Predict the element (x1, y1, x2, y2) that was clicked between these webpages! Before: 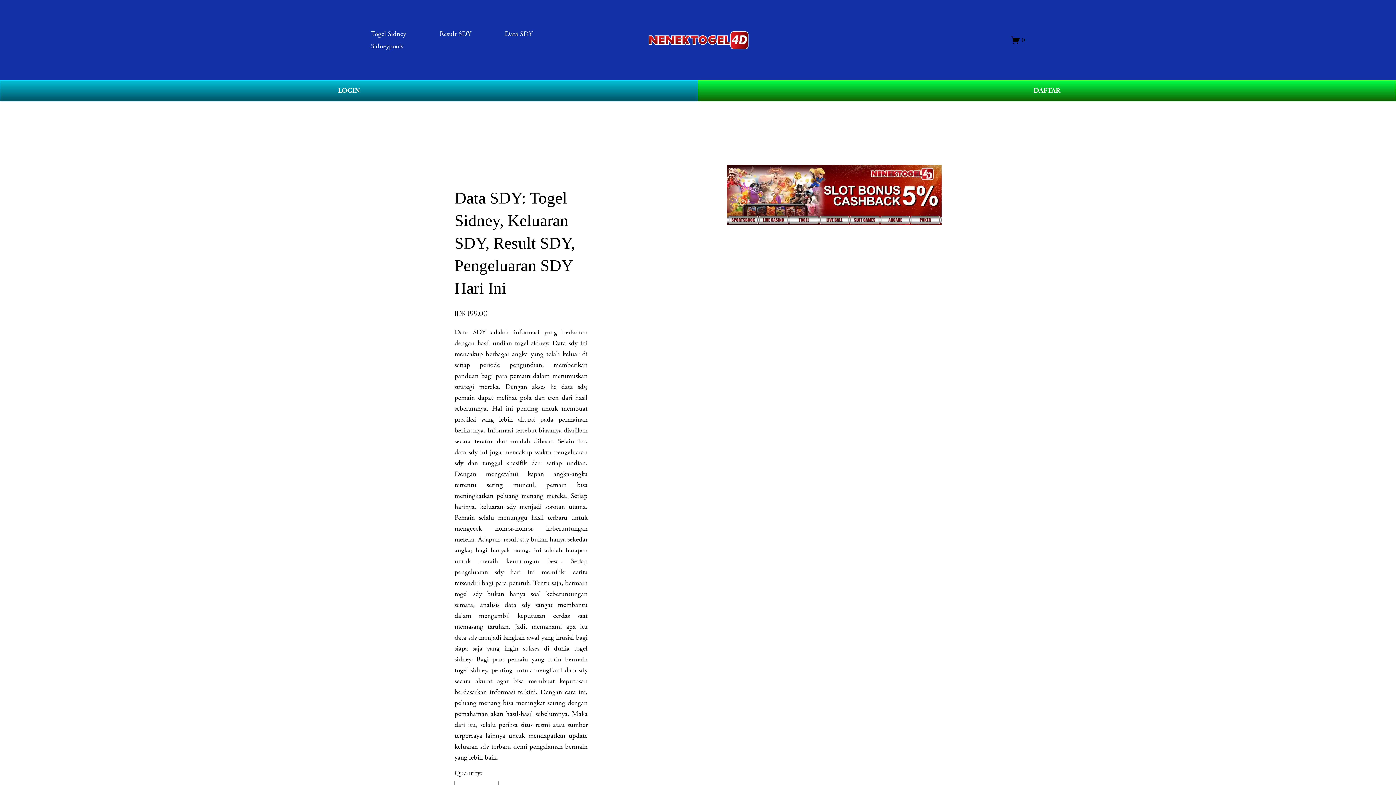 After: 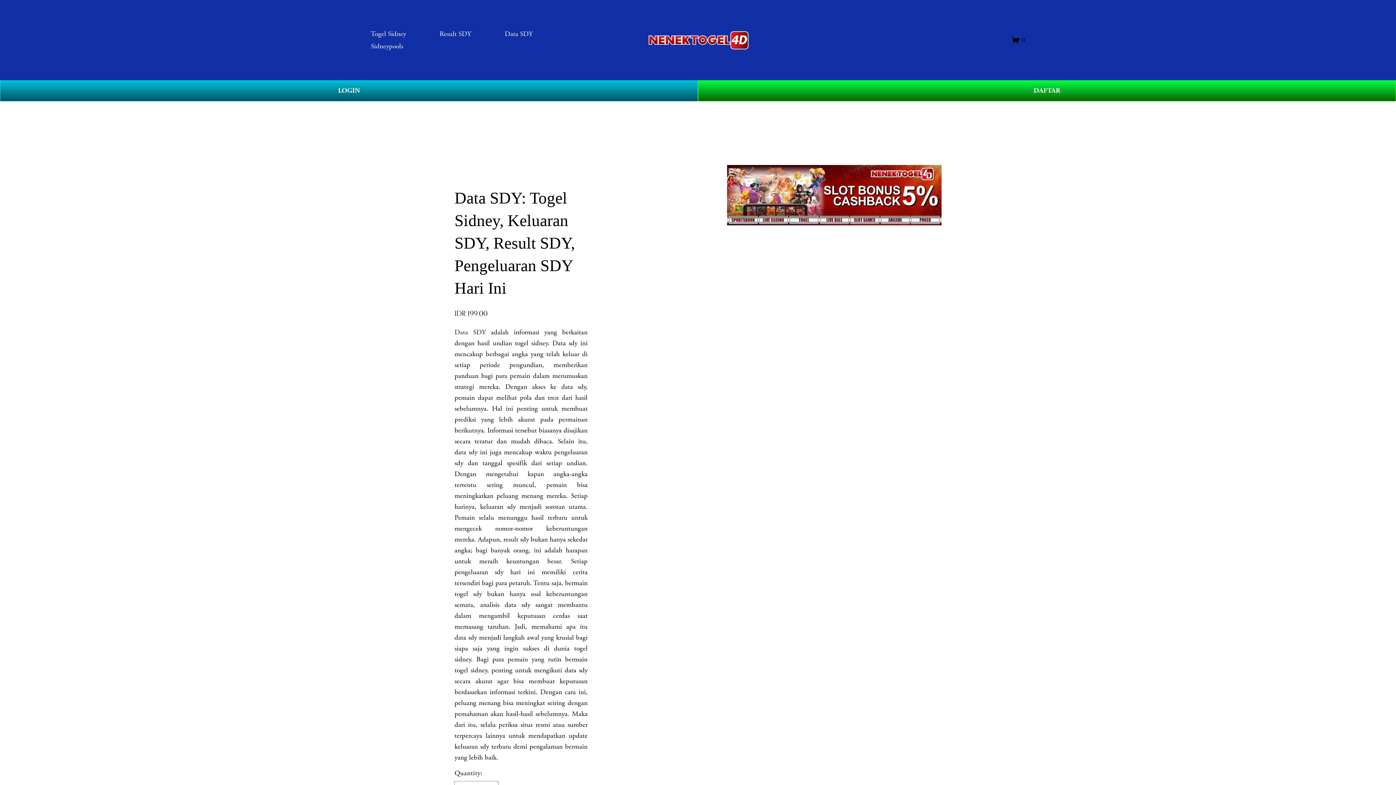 Action: label: 0 bbox: (1011, 35, 1025, 44)